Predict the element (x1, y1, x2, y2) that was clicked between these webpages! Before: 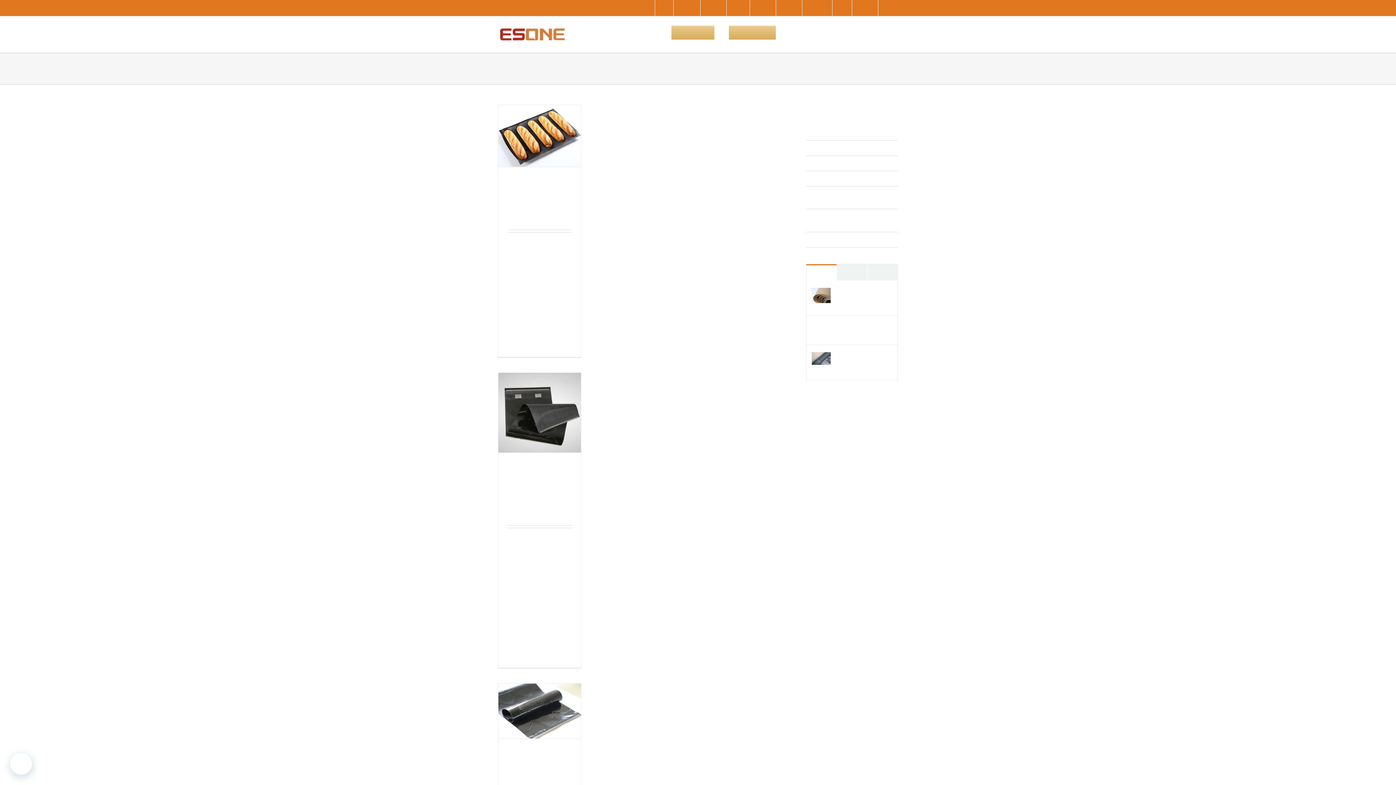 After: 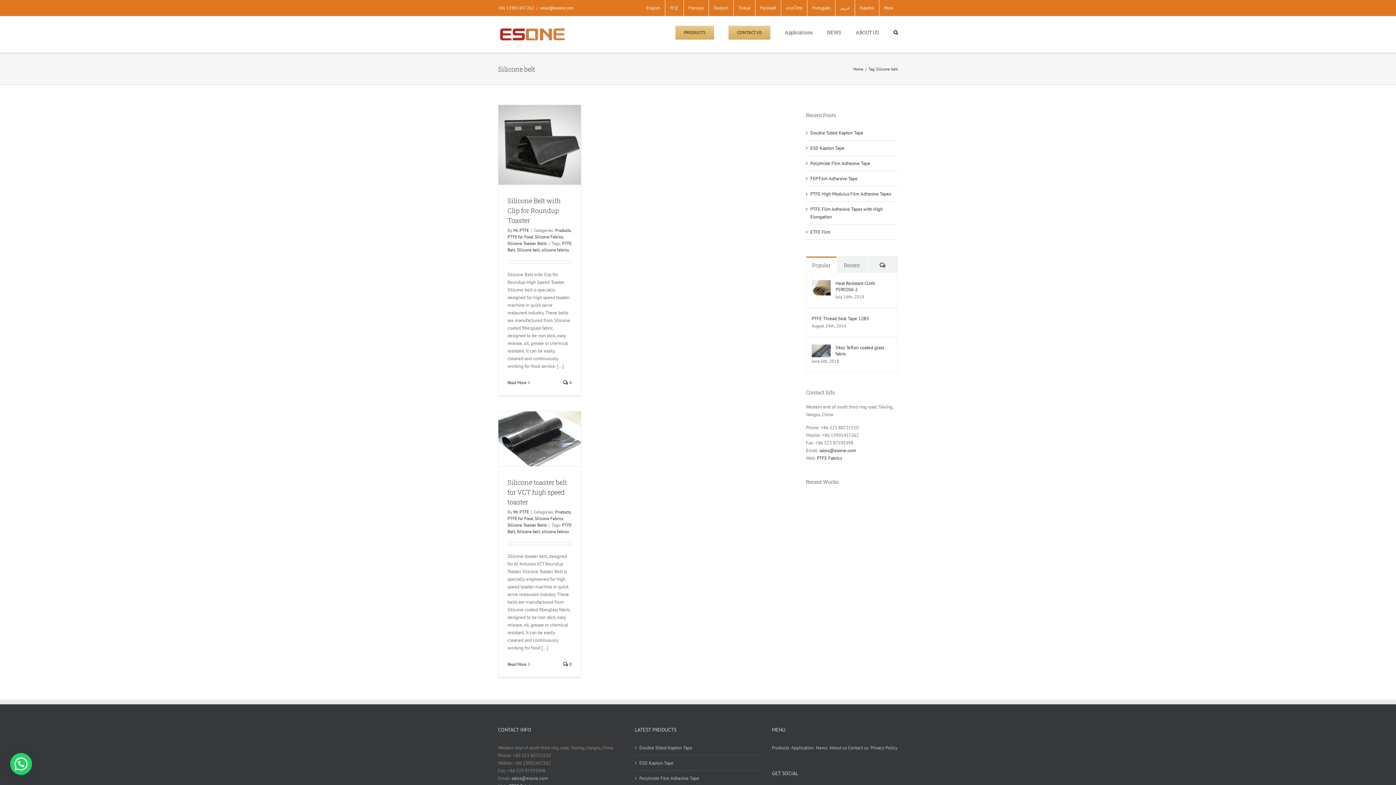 Action: label: Silicone belt bbox: (517, 508, 540, 514)